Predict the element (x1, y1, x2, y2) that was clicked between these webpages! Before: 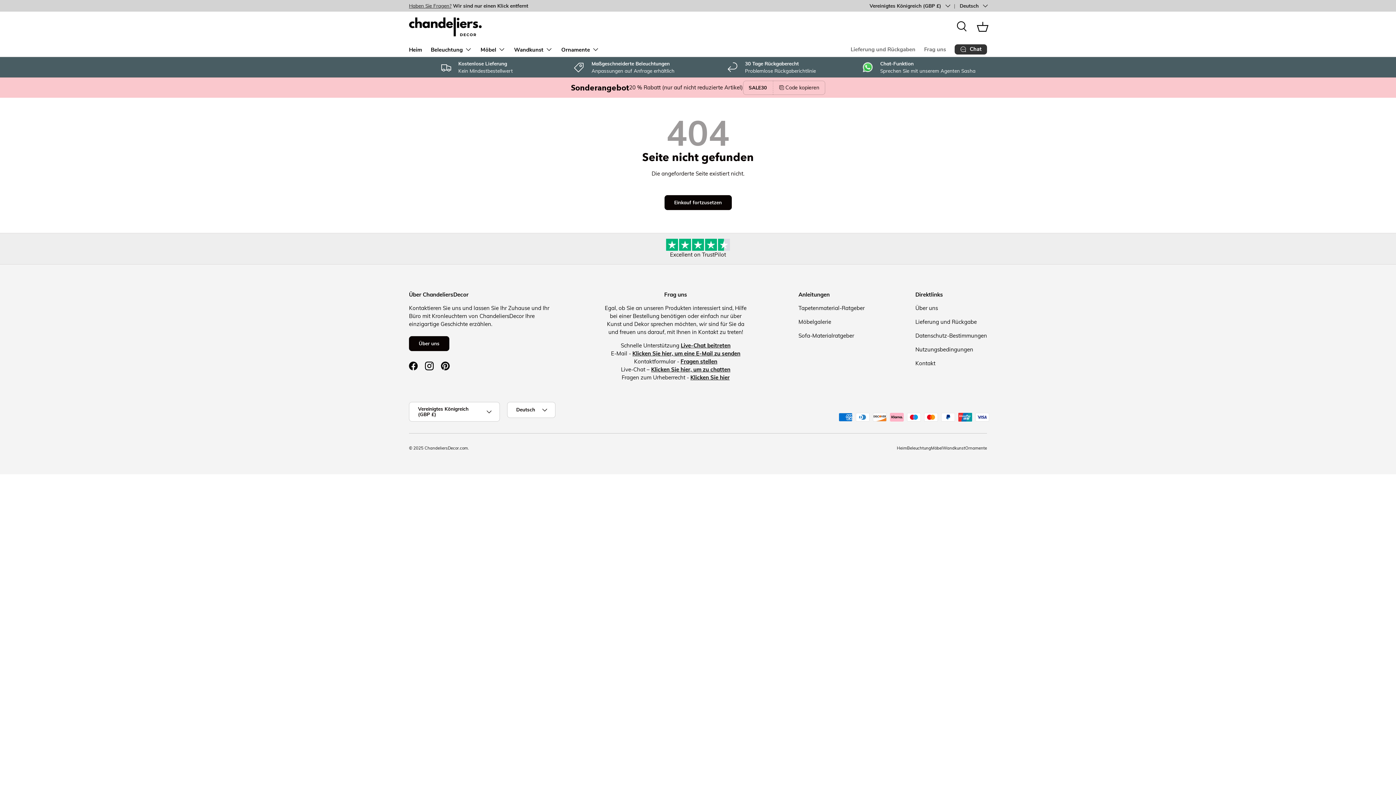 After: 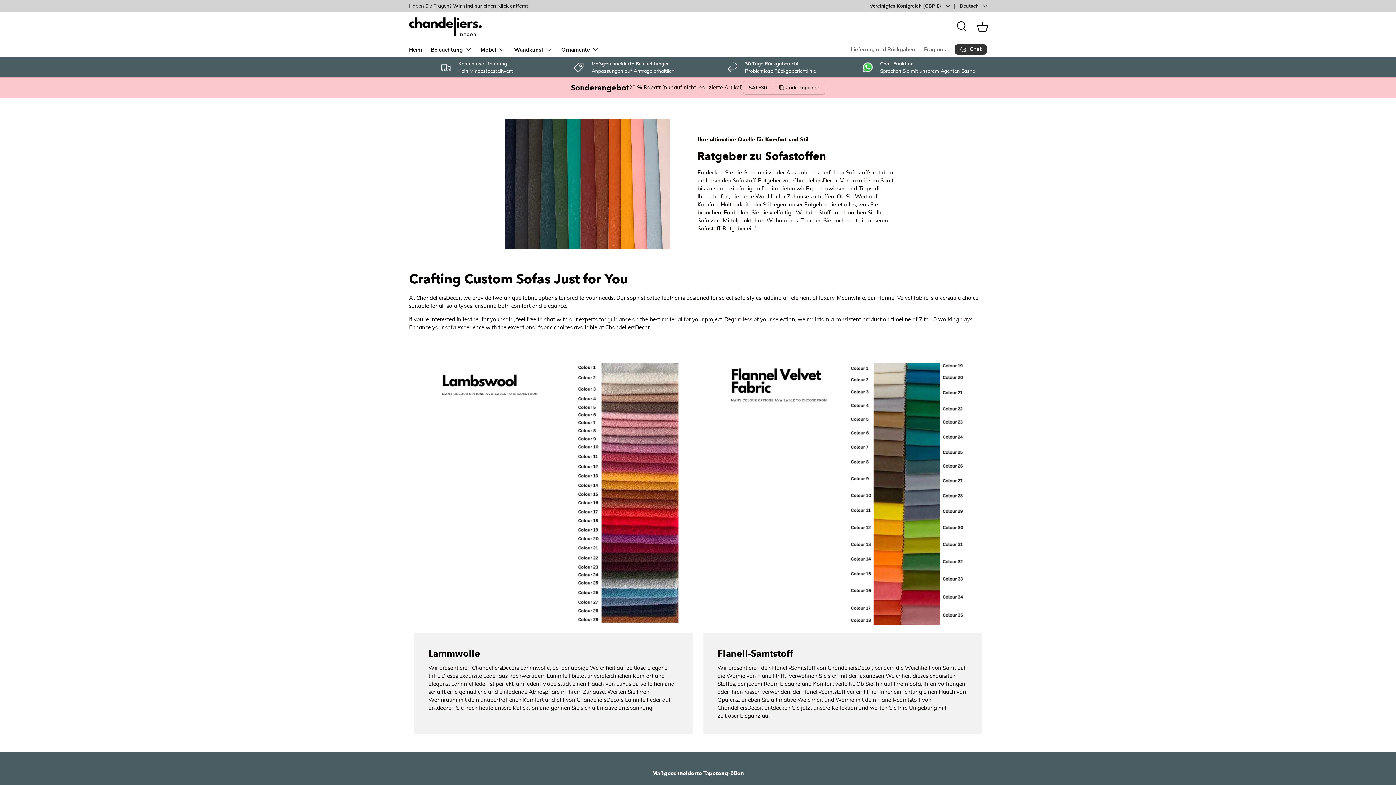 Action: label: Sofa-Materialratgeber bbox: (798, 332, 854, 339)